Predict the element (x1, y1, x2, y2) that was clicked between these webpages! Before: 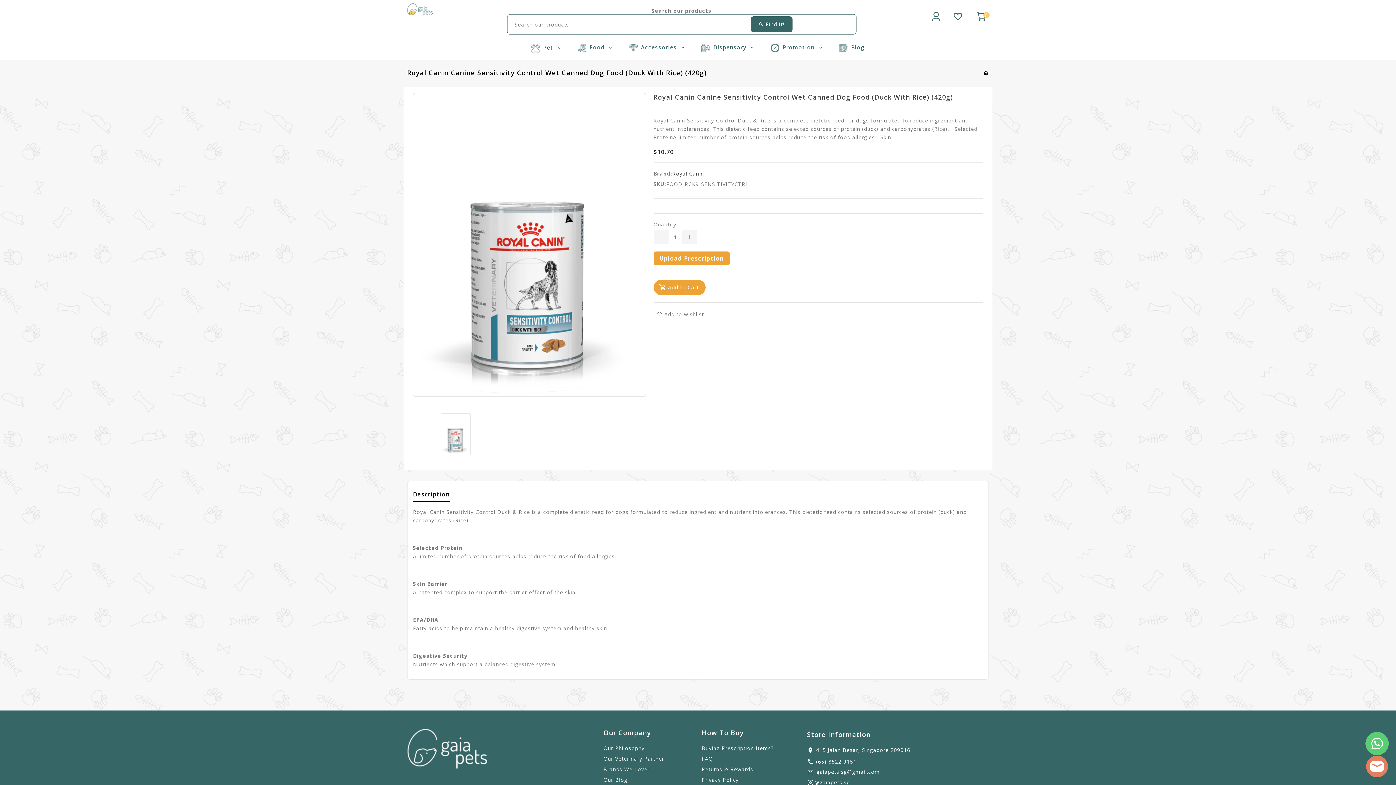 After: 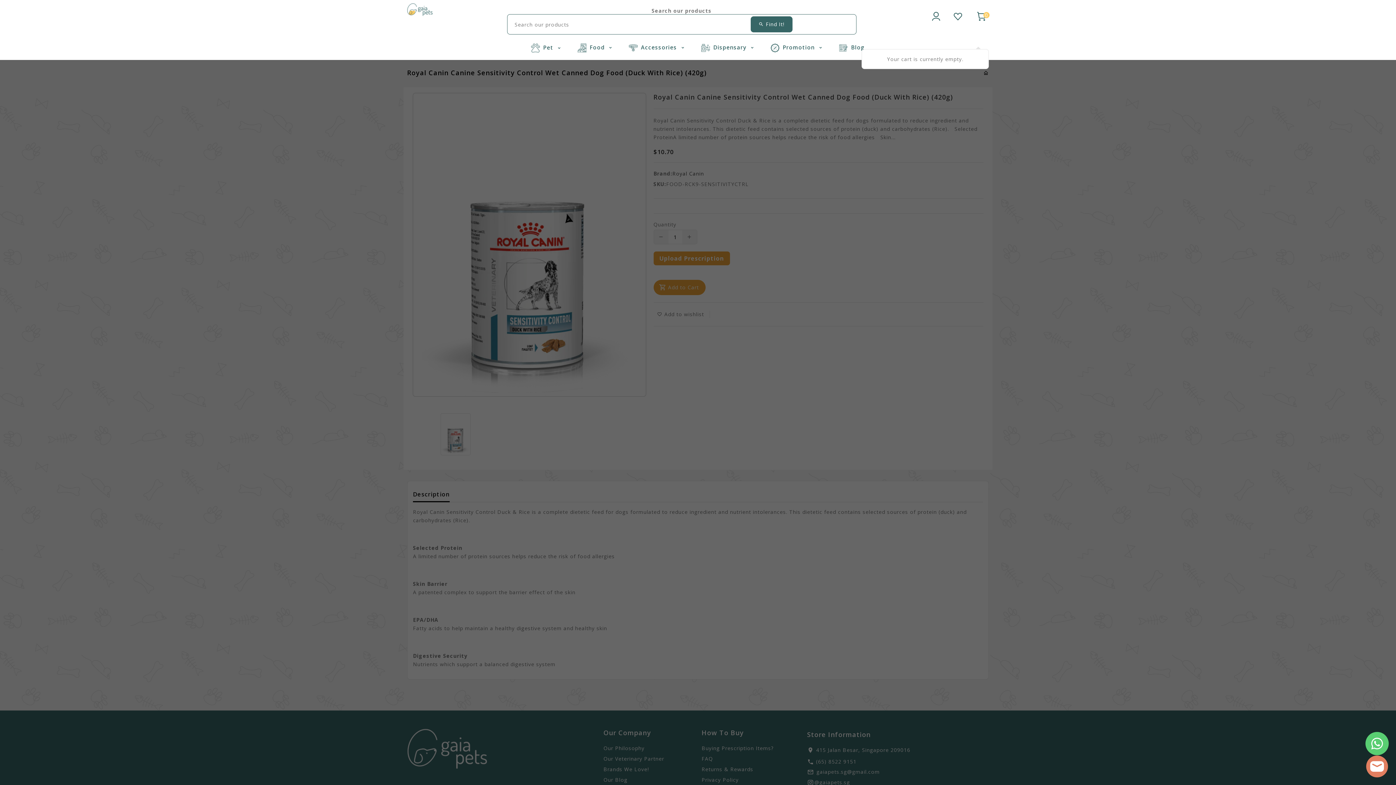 Action: label: 0 bbox: (974, 10, 989, 17)